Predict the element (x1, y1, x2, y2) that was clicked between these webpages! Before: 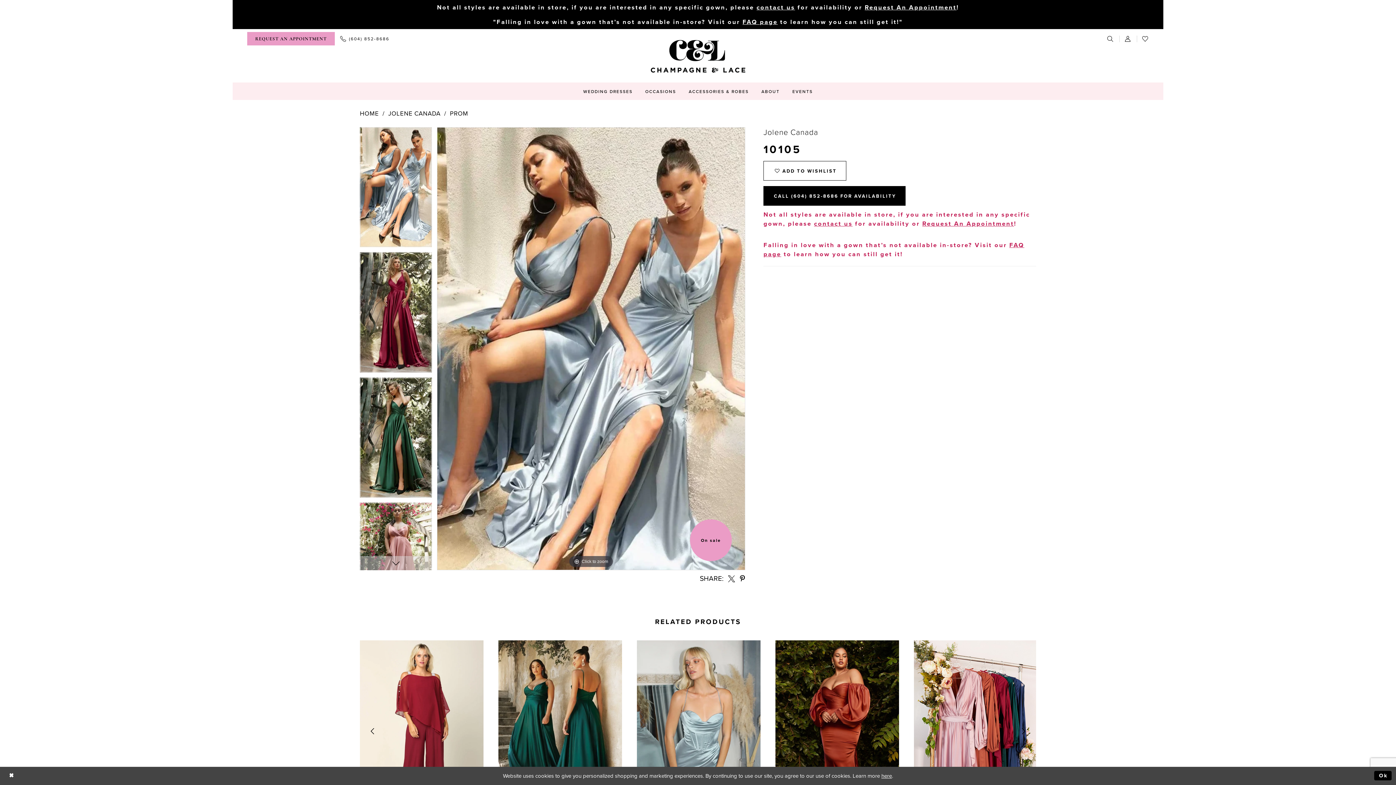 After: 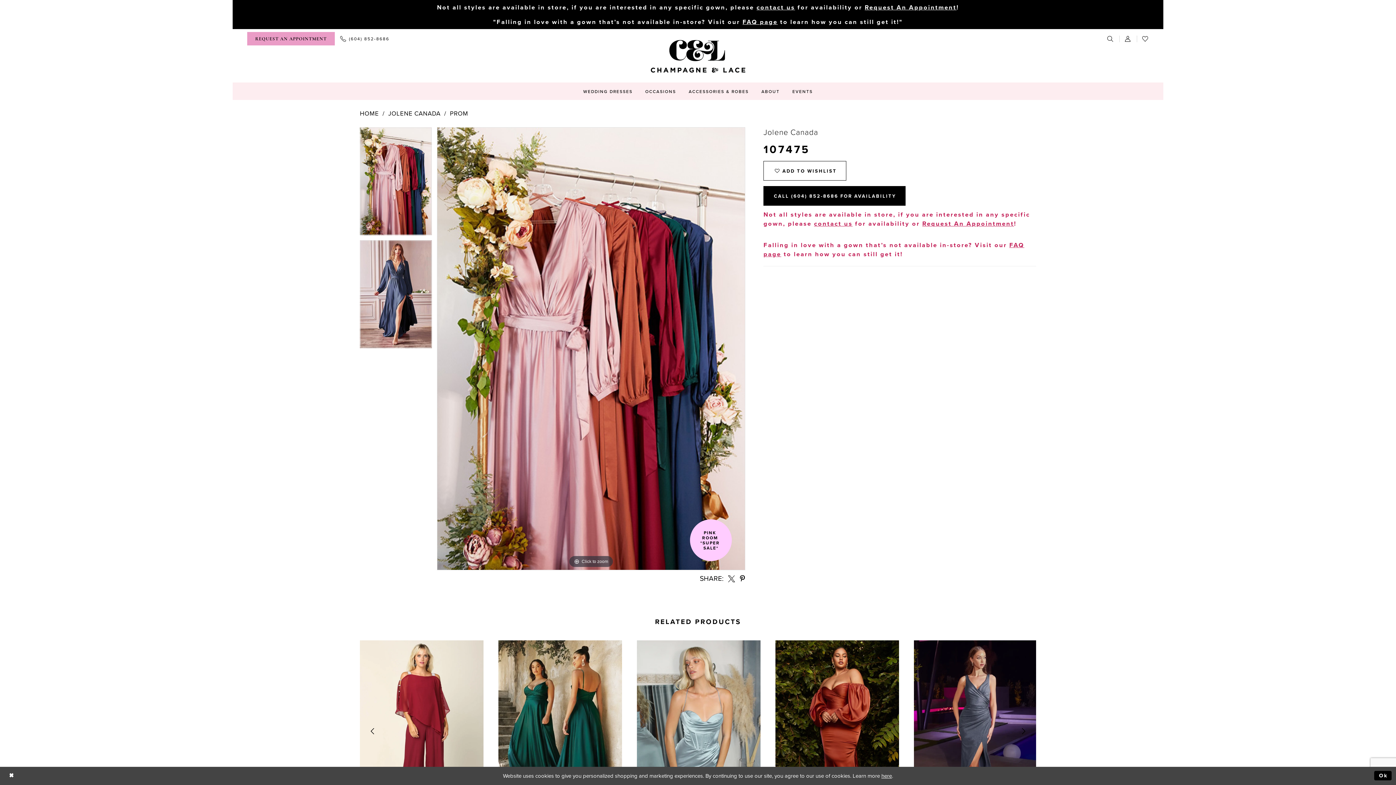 Action: bbox: (914, 640, 1037, 822) label: Visit Jolene Canada 107475 Page